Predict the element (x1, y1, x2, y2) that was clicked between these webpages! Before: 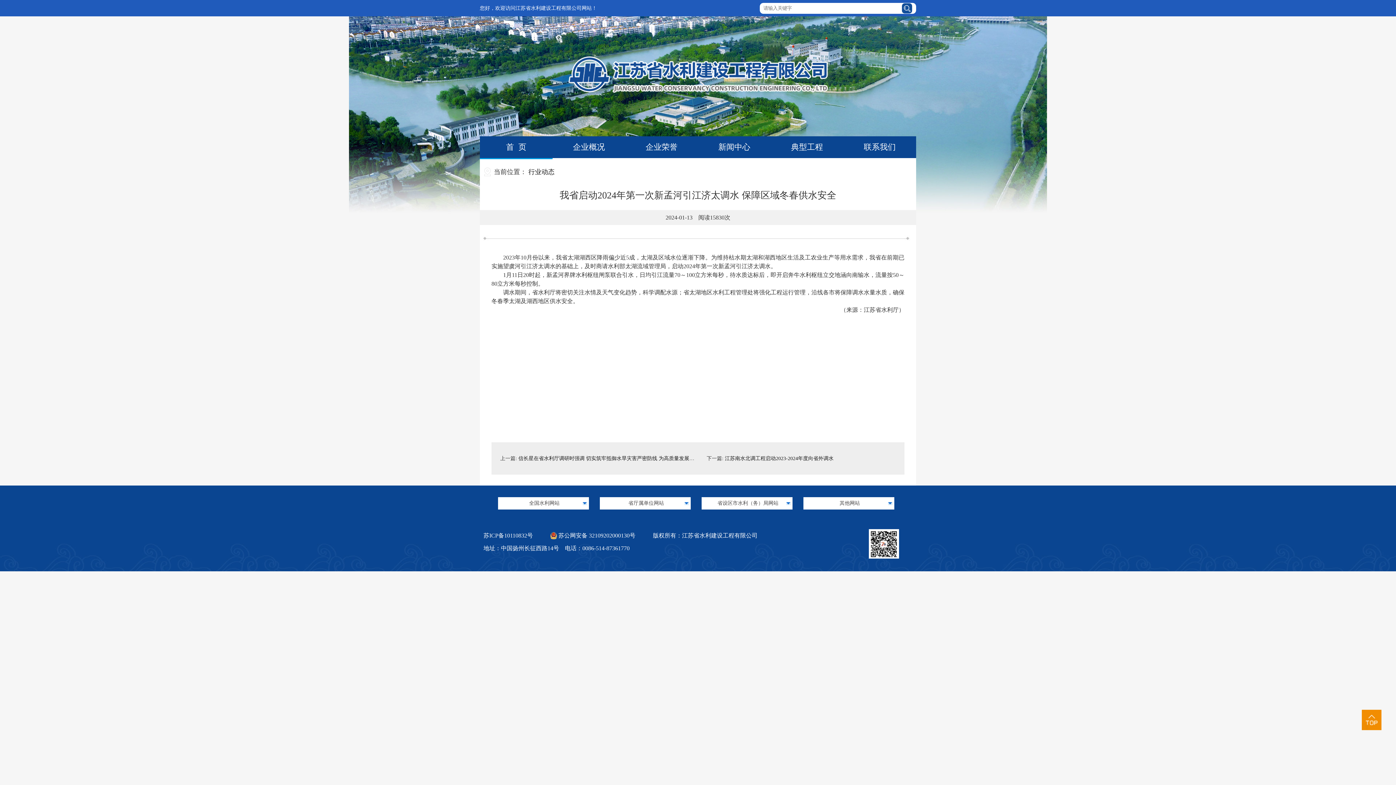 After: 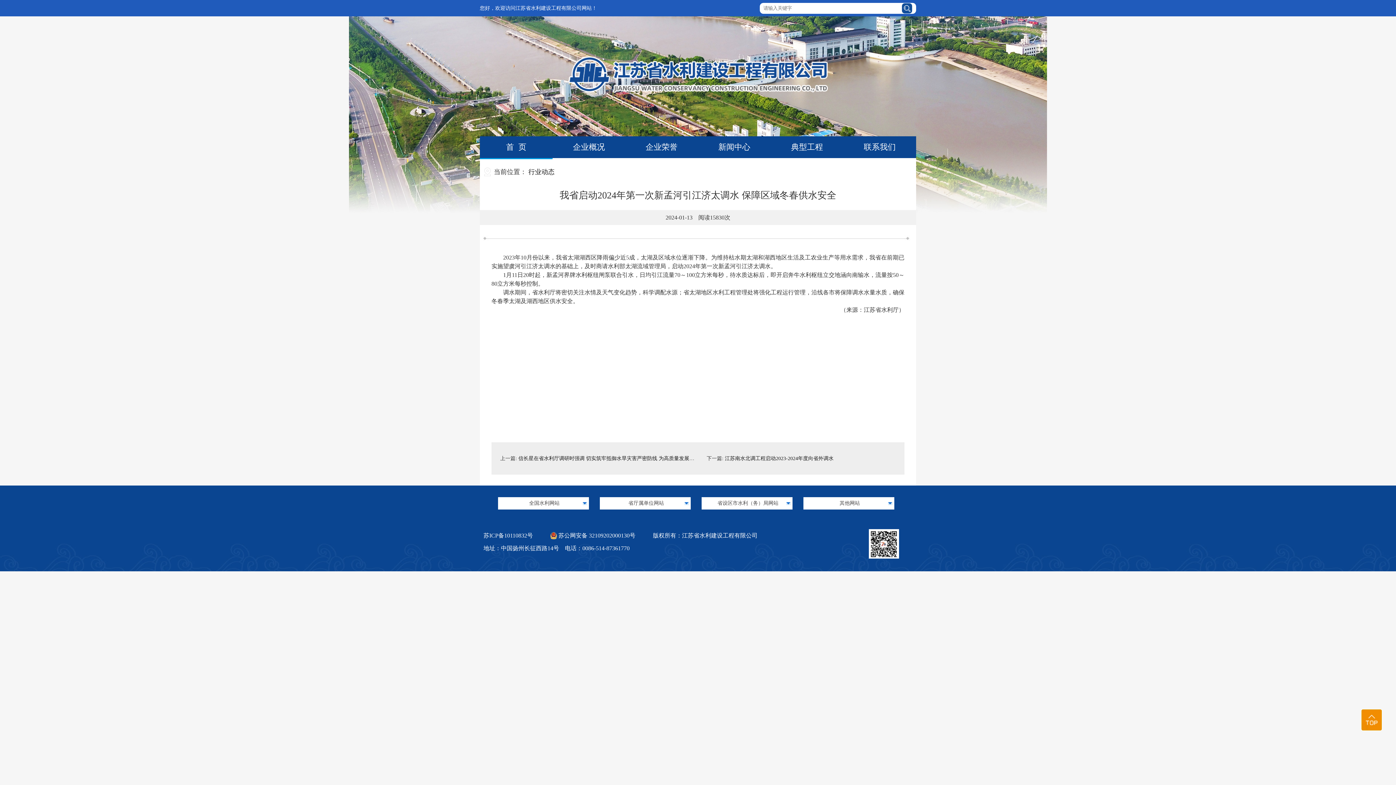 Action: bbox: (1362, 710, 1381, 730)